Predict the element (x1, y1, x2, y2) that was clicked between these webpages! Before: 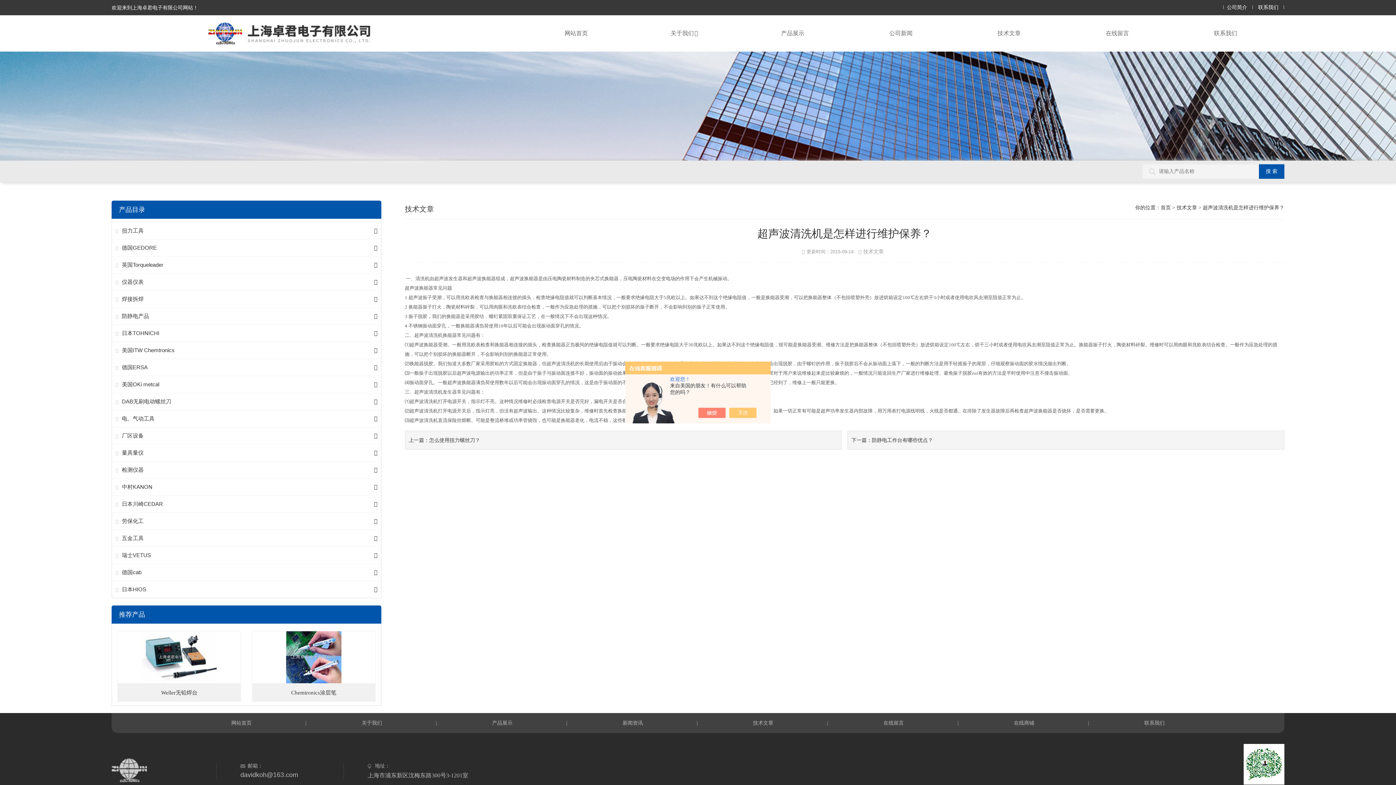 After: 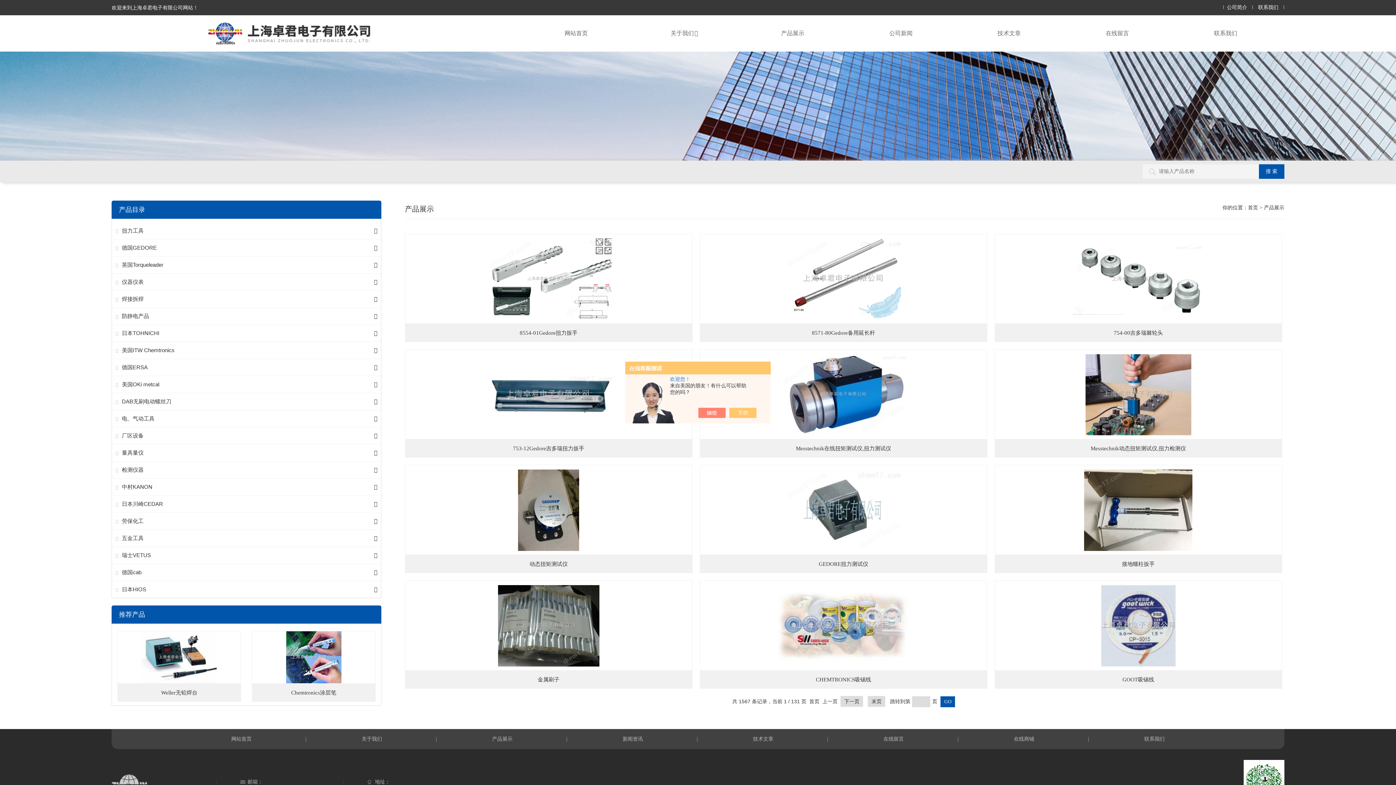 Action: bbox: (449, 713, 555, 733) label: 产品展示